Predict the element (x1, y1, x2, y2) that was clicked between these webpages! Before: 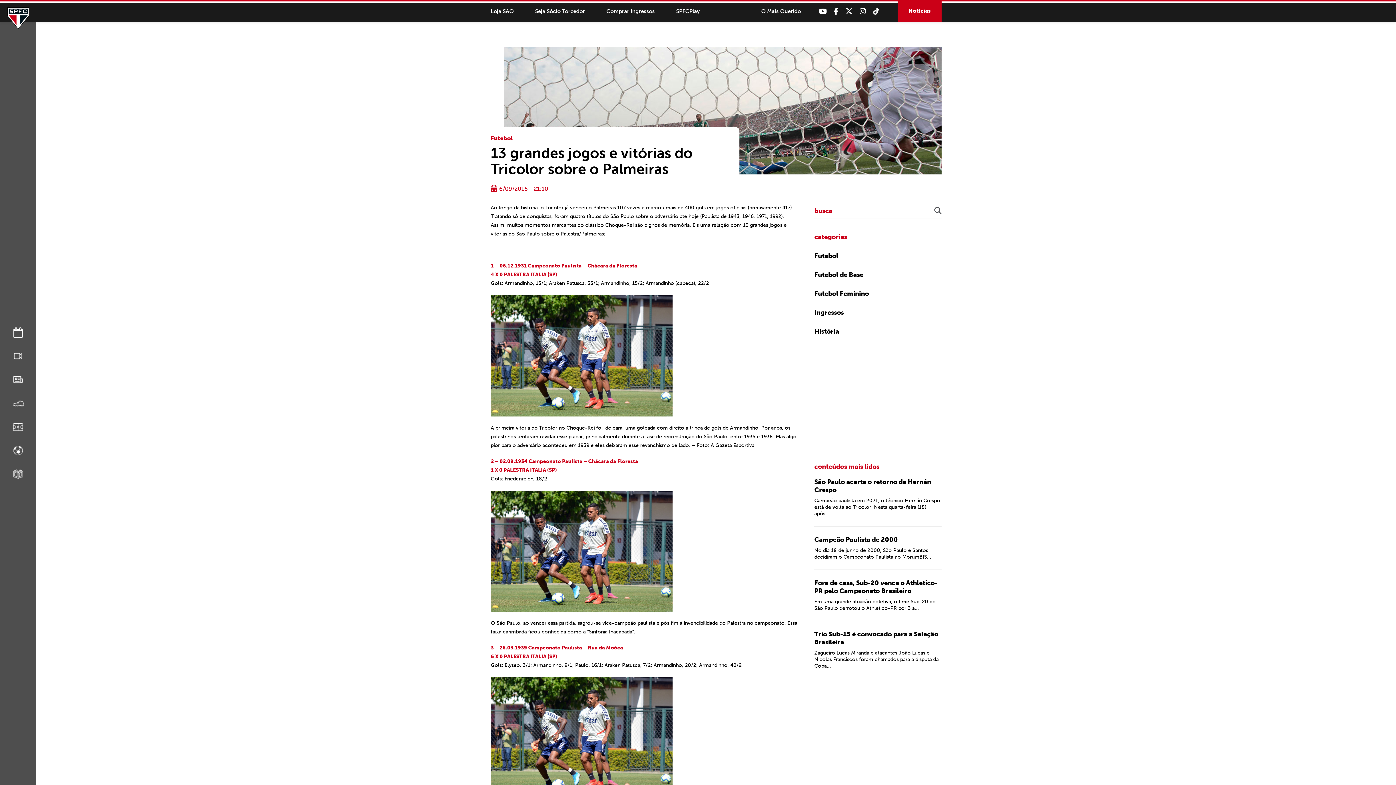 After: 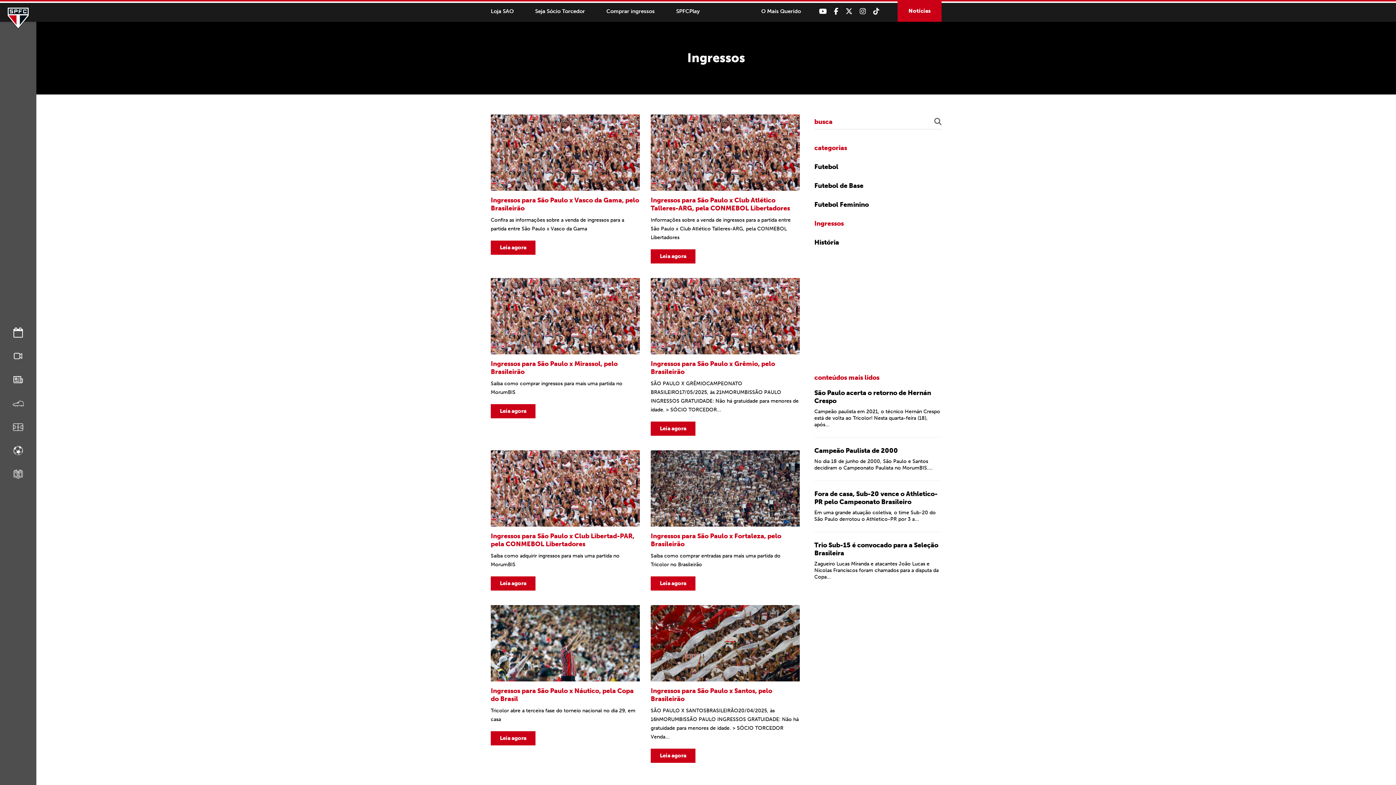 Action: label: Ingressos bbox: (814, 305, 941, 320)